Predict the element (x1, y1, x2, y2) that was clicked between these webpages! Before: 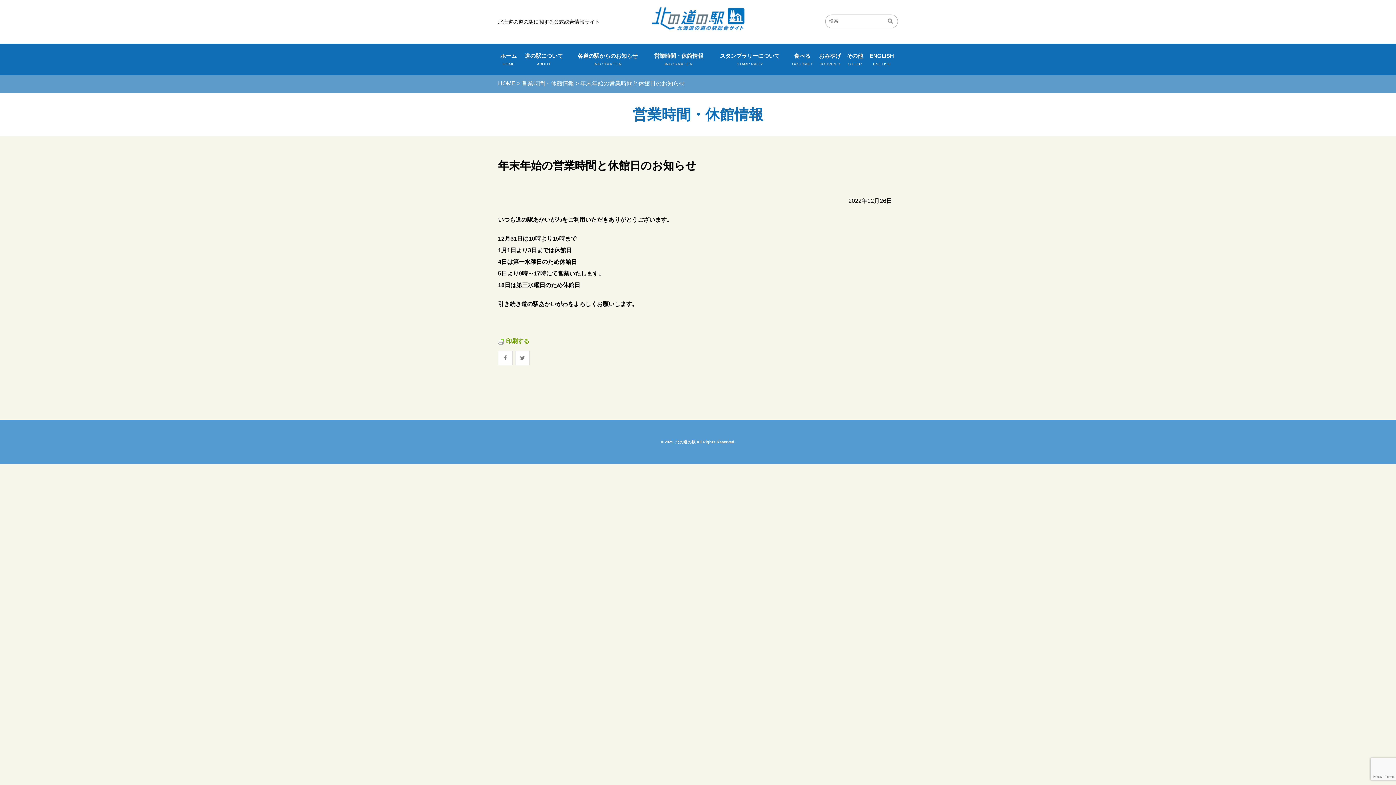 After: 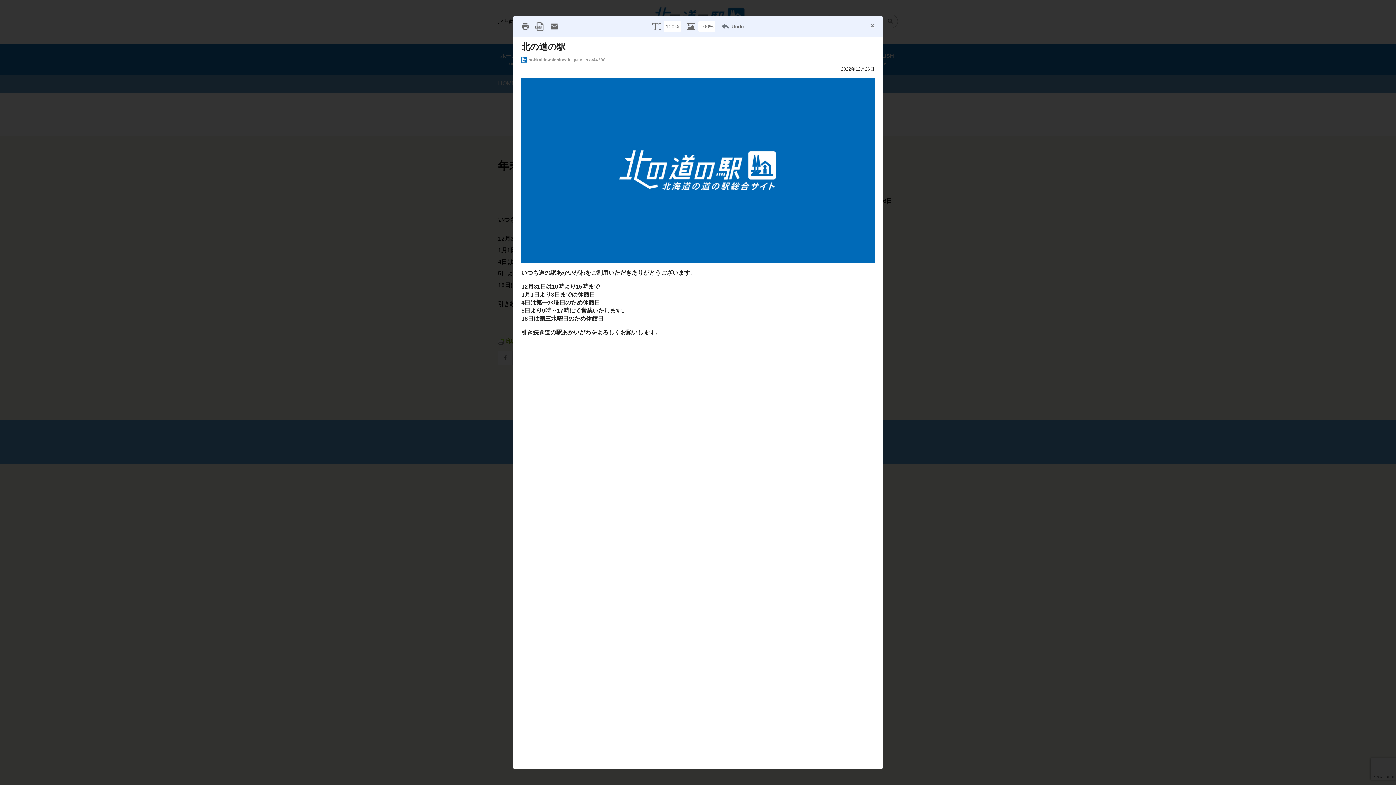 Action: label: 印刷する bbox: (498, 338, 529, 344)